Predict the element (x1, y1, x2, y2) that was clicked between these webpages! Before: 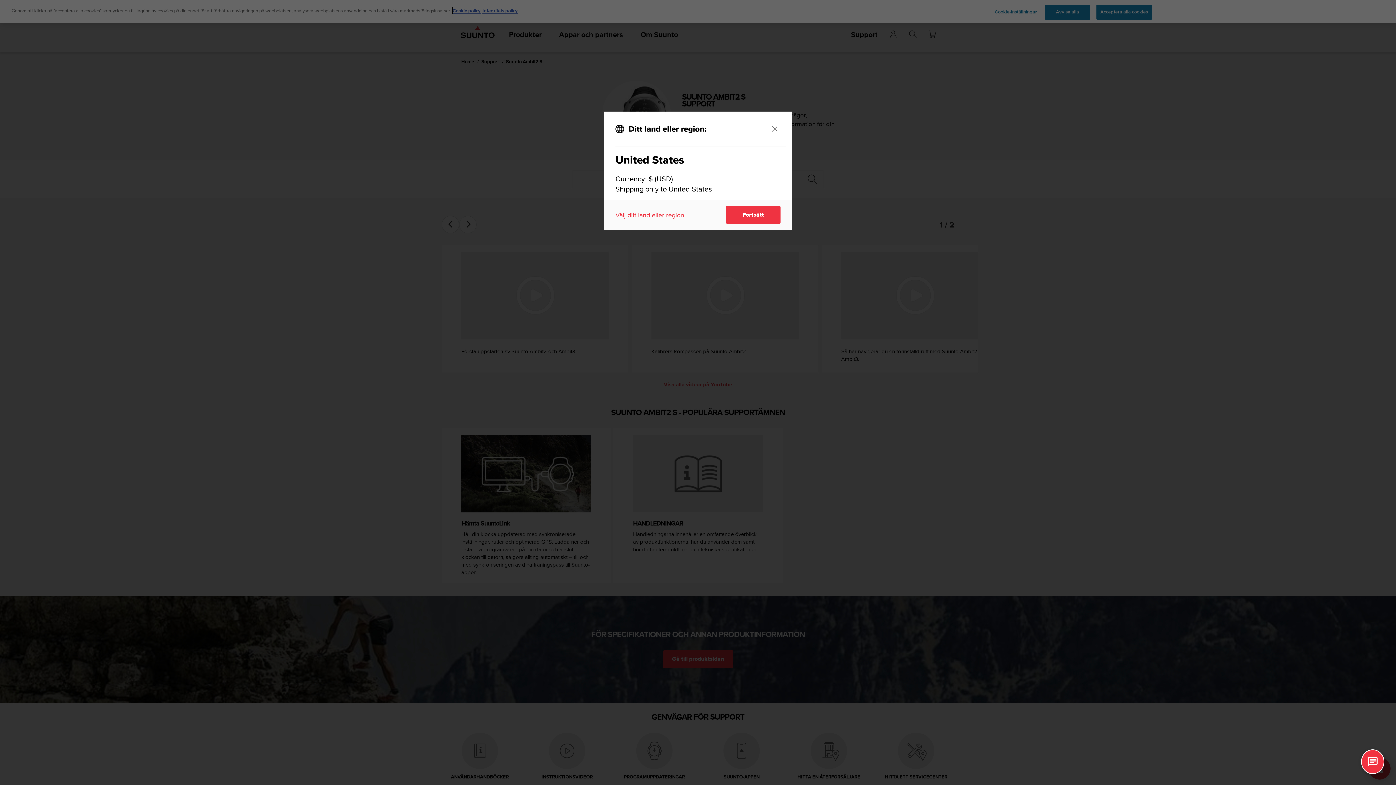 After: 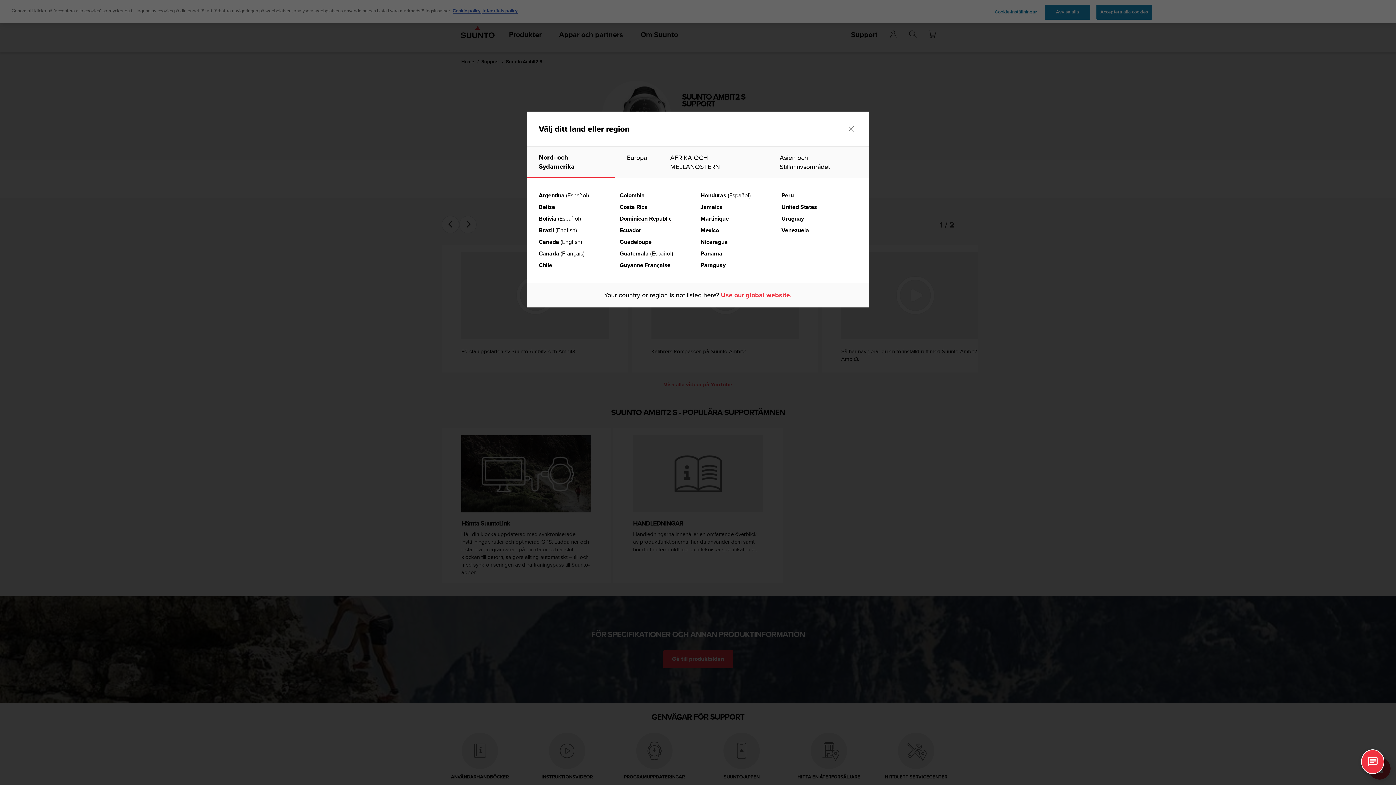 Action: label: Välj ditt land eller region bbox: (615, 210, 684, 219)